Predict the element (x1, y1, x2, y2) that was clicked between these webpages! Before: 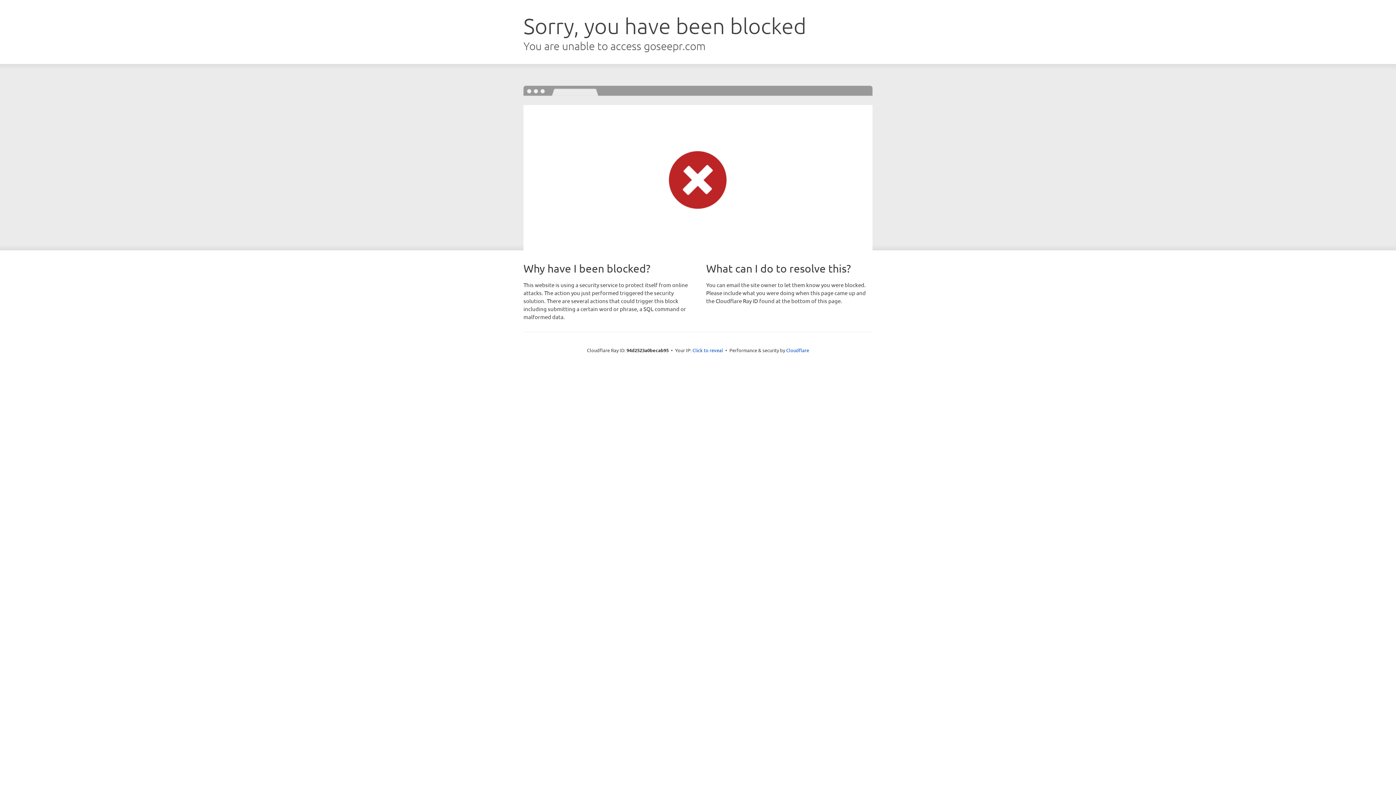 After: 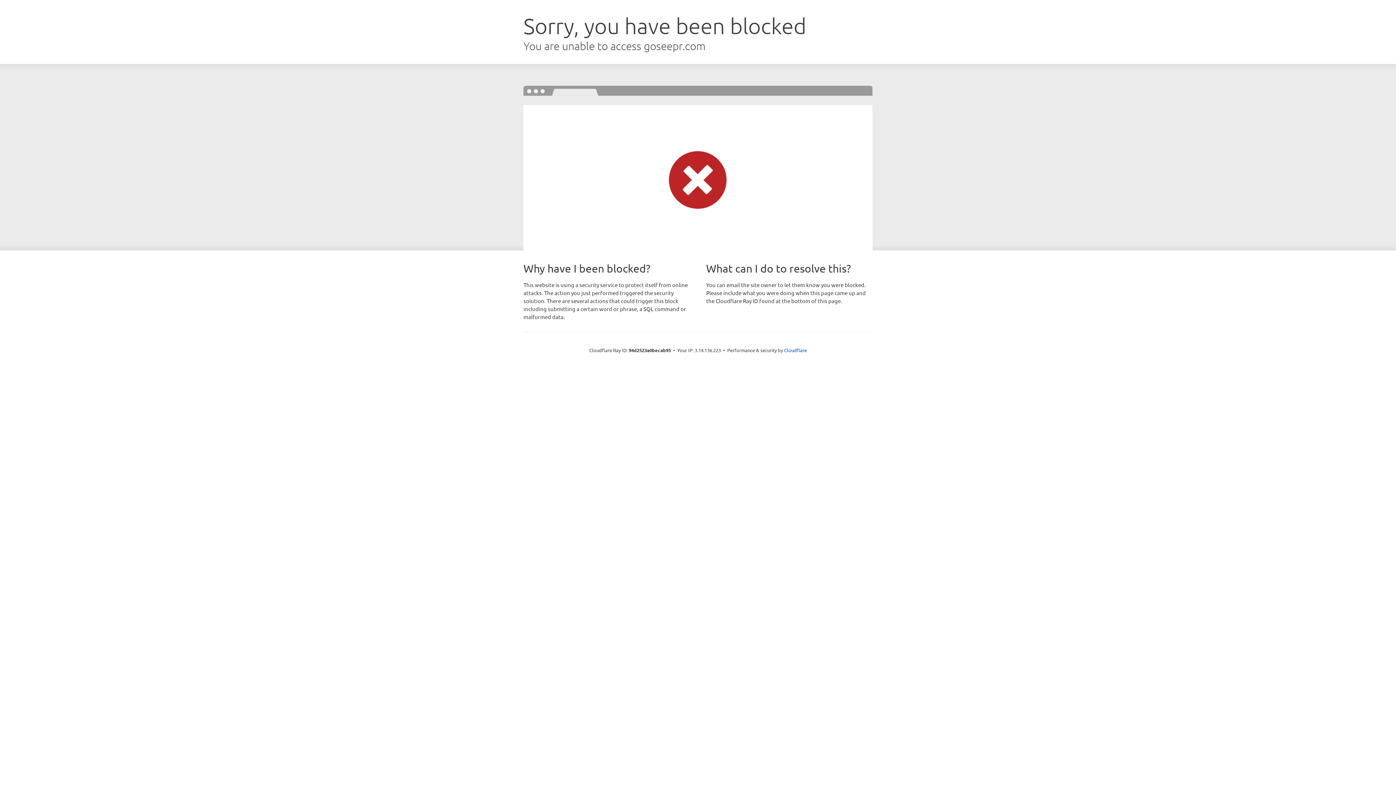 Action: bbox: (692, 346, 723, 353) label: Click to reveal